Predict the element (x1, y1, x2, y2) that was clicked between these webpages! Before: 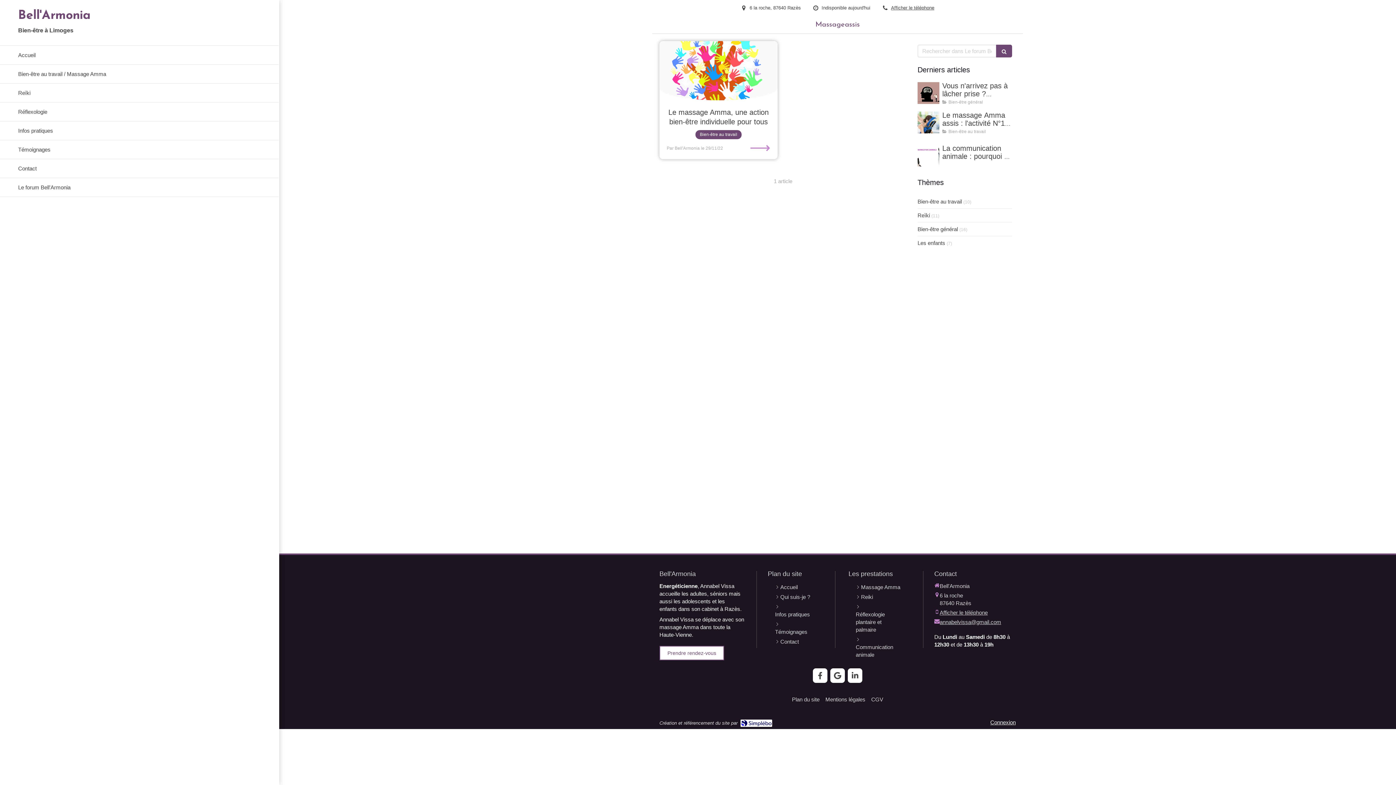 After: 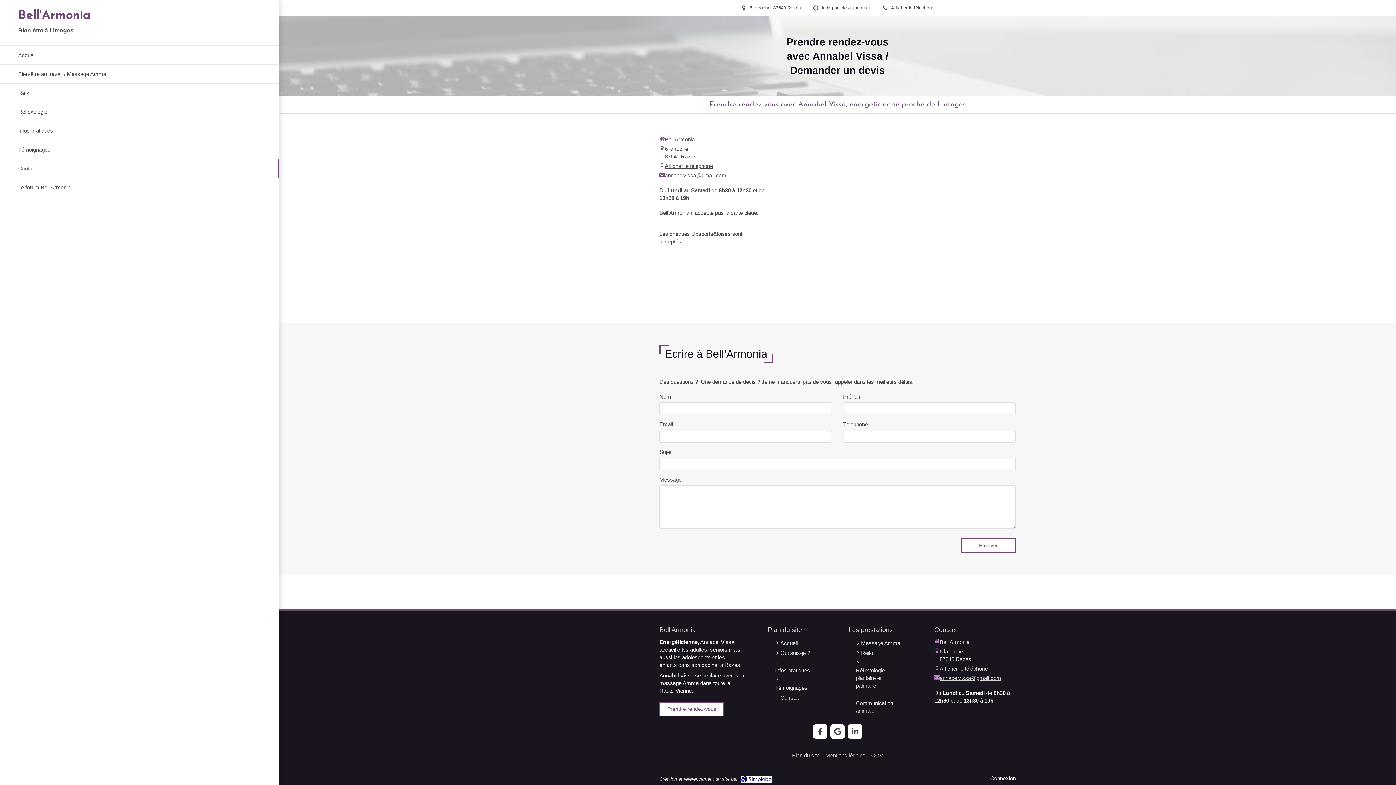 Action: label: Contact bbox: (0, 159, 279, 178)